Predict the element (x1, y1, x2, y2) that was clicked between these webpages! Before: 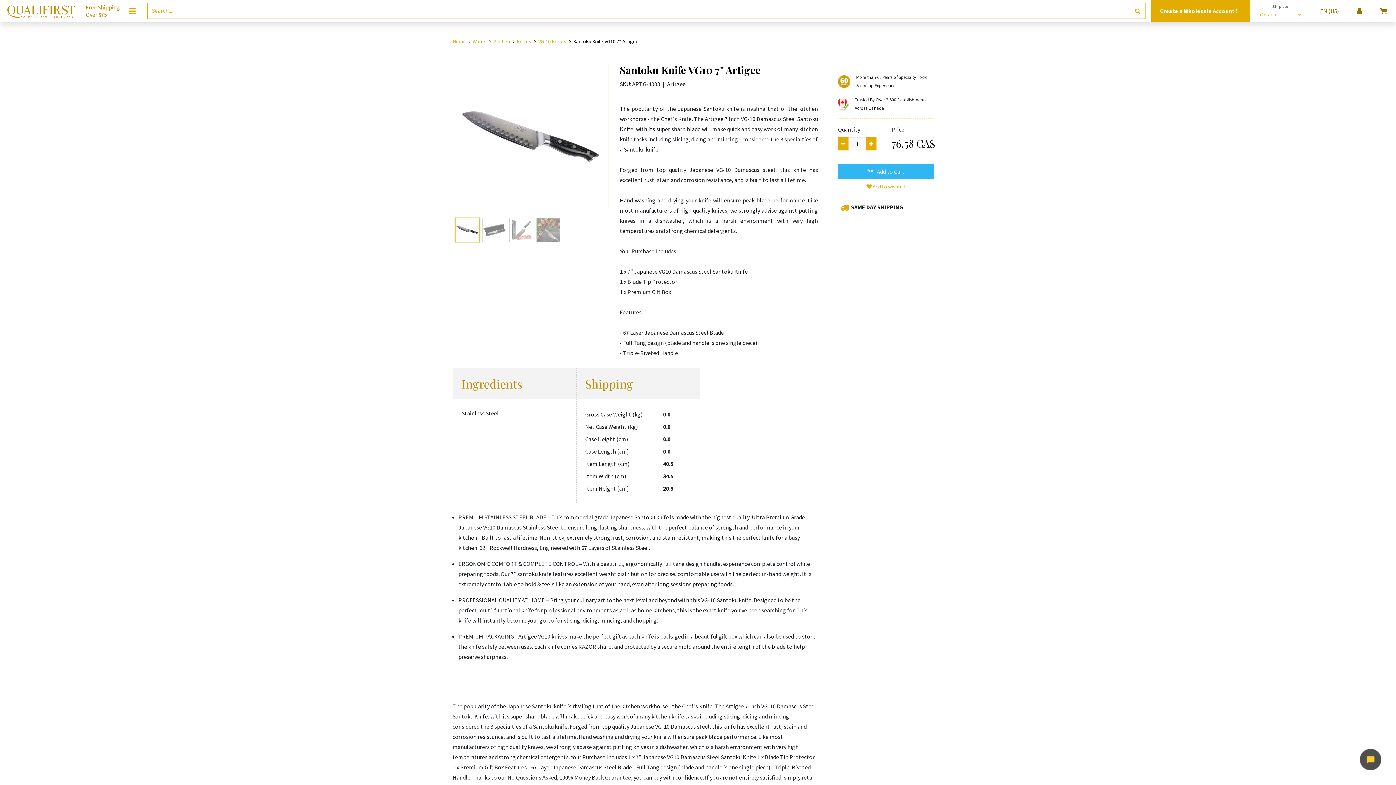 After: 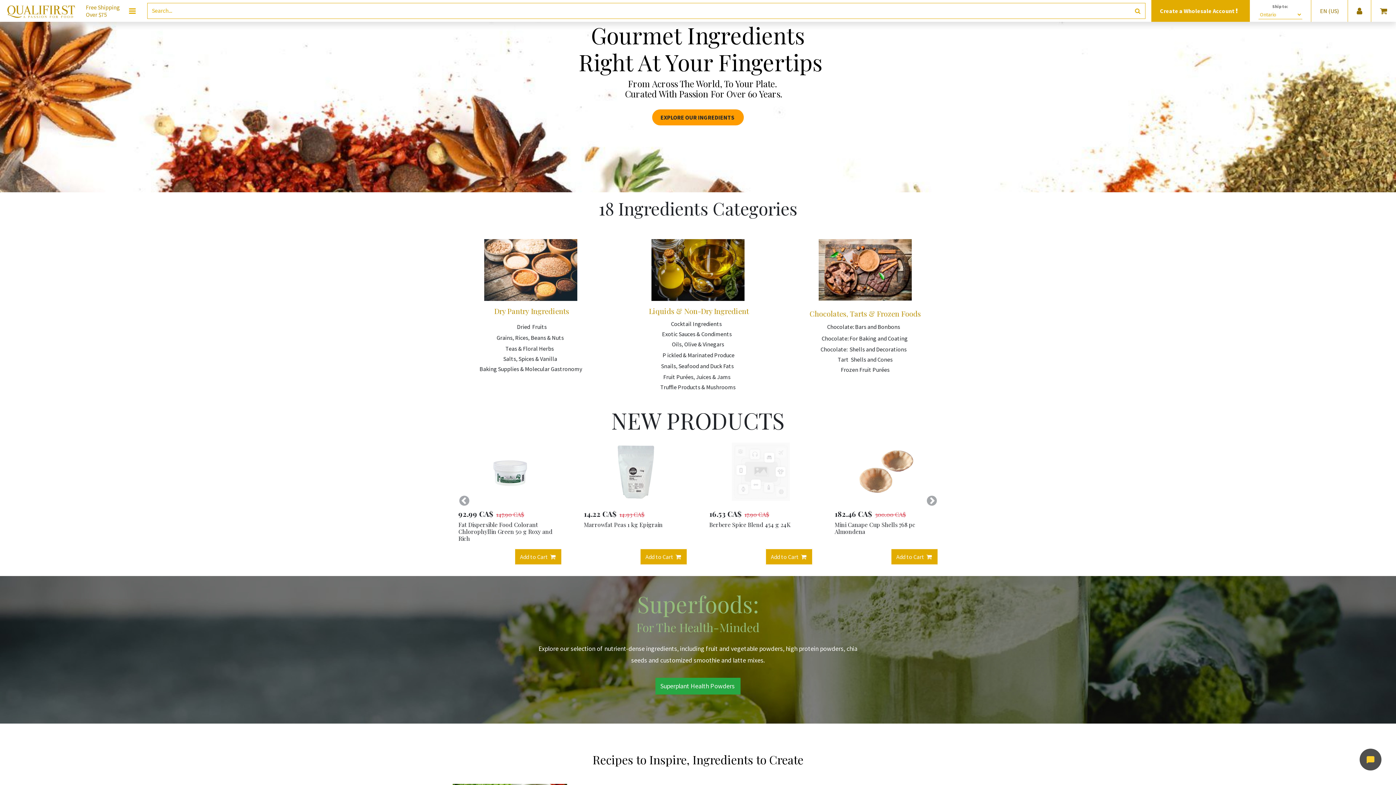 Action: label: Home bbox: (452, 38, 465, 44)